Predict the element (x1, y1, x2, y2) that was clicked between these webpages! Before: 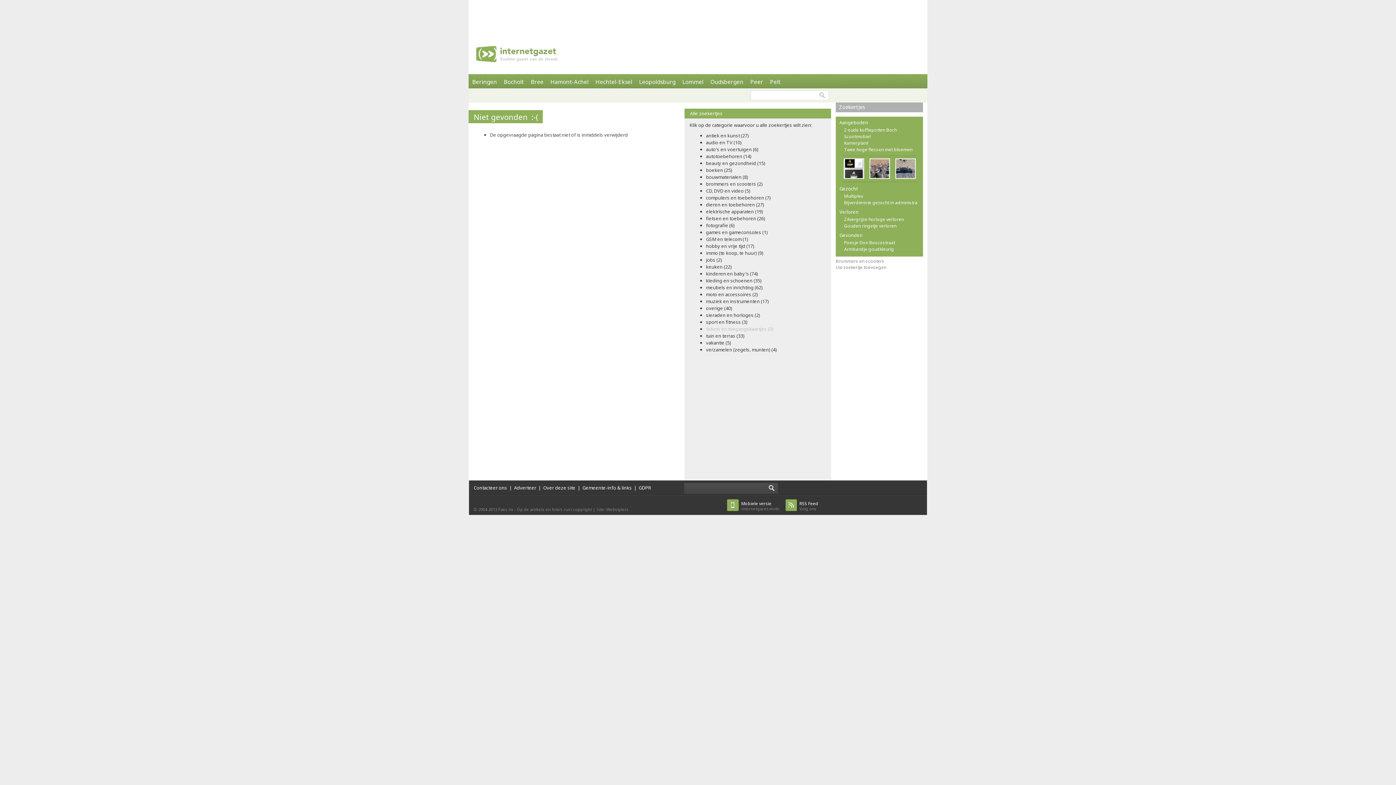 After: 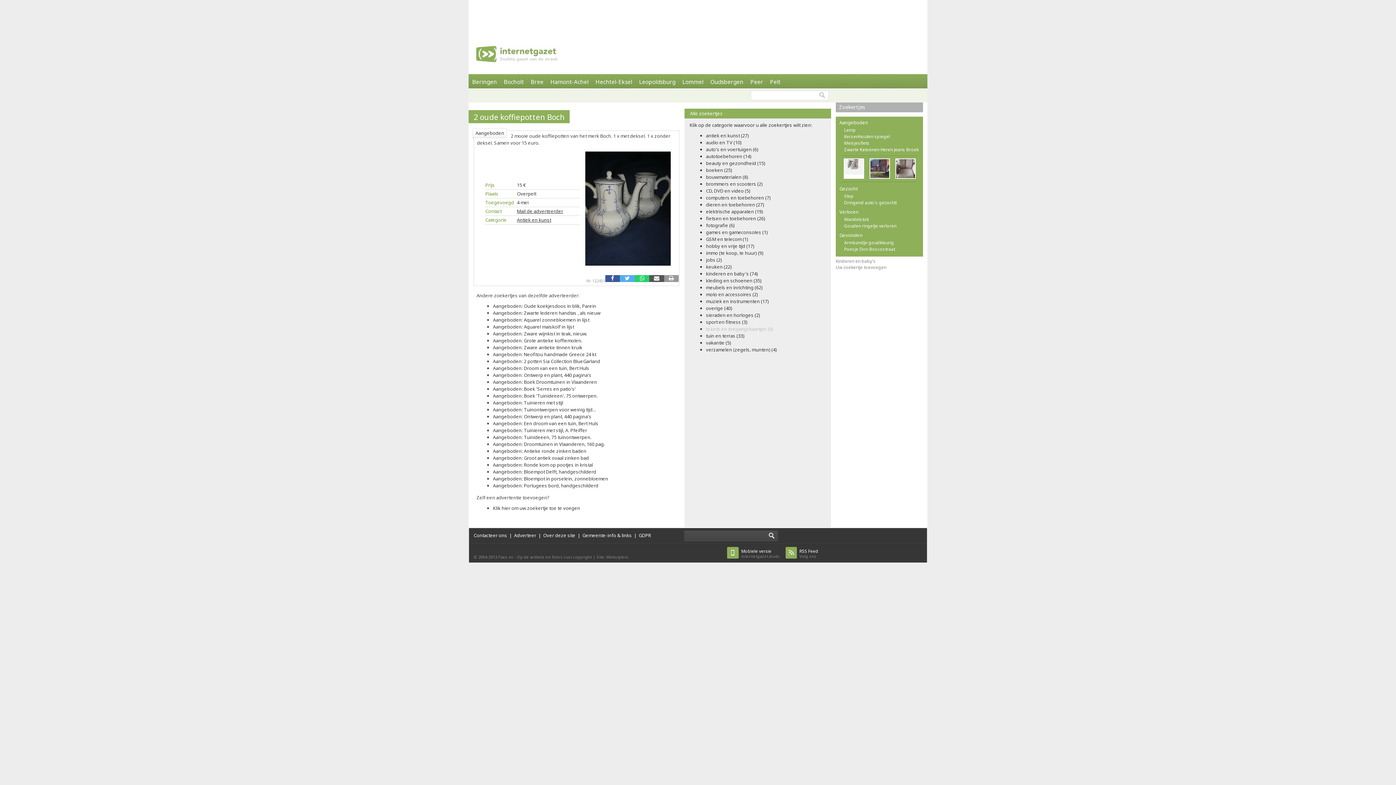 Action: label: 2 oude koffiepotten Boch bbox: (836, 126, 923, 133)